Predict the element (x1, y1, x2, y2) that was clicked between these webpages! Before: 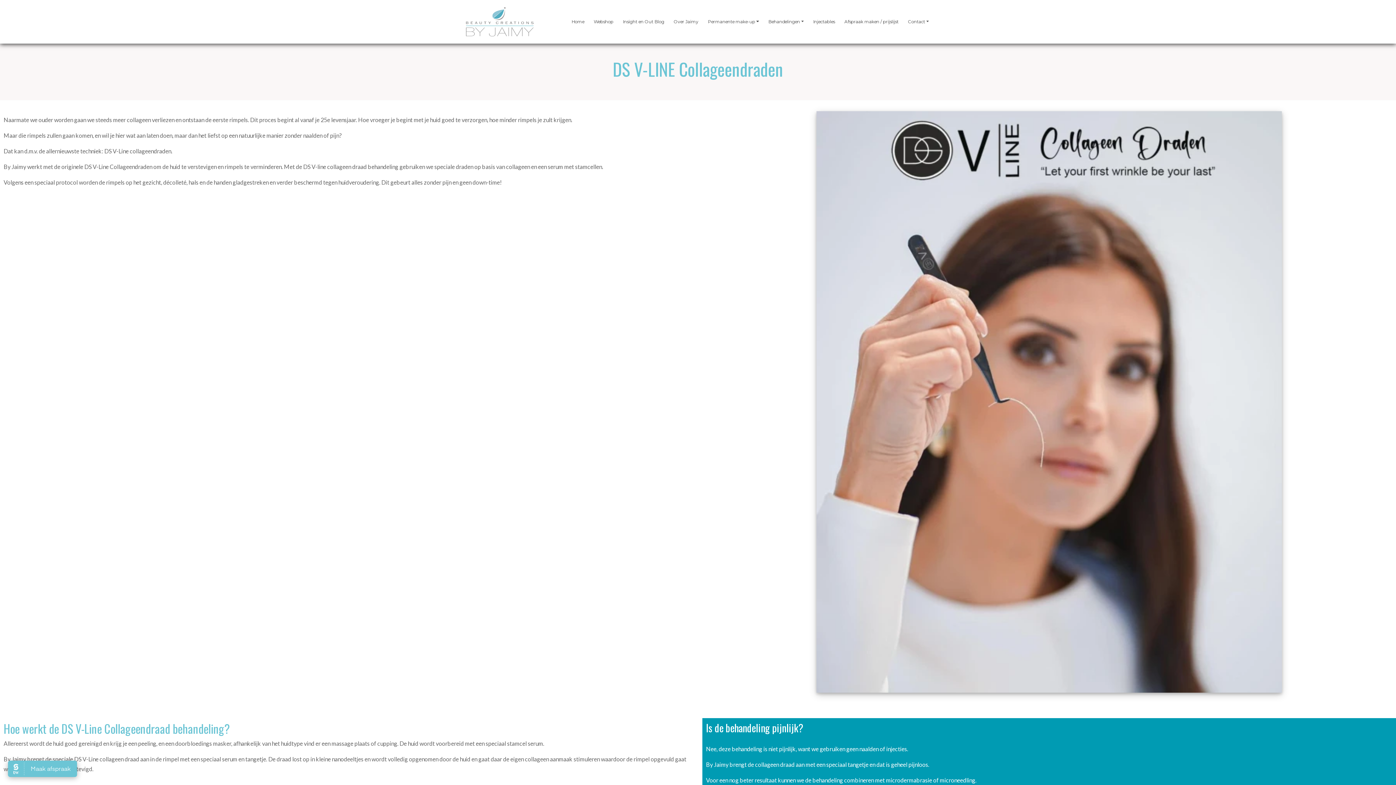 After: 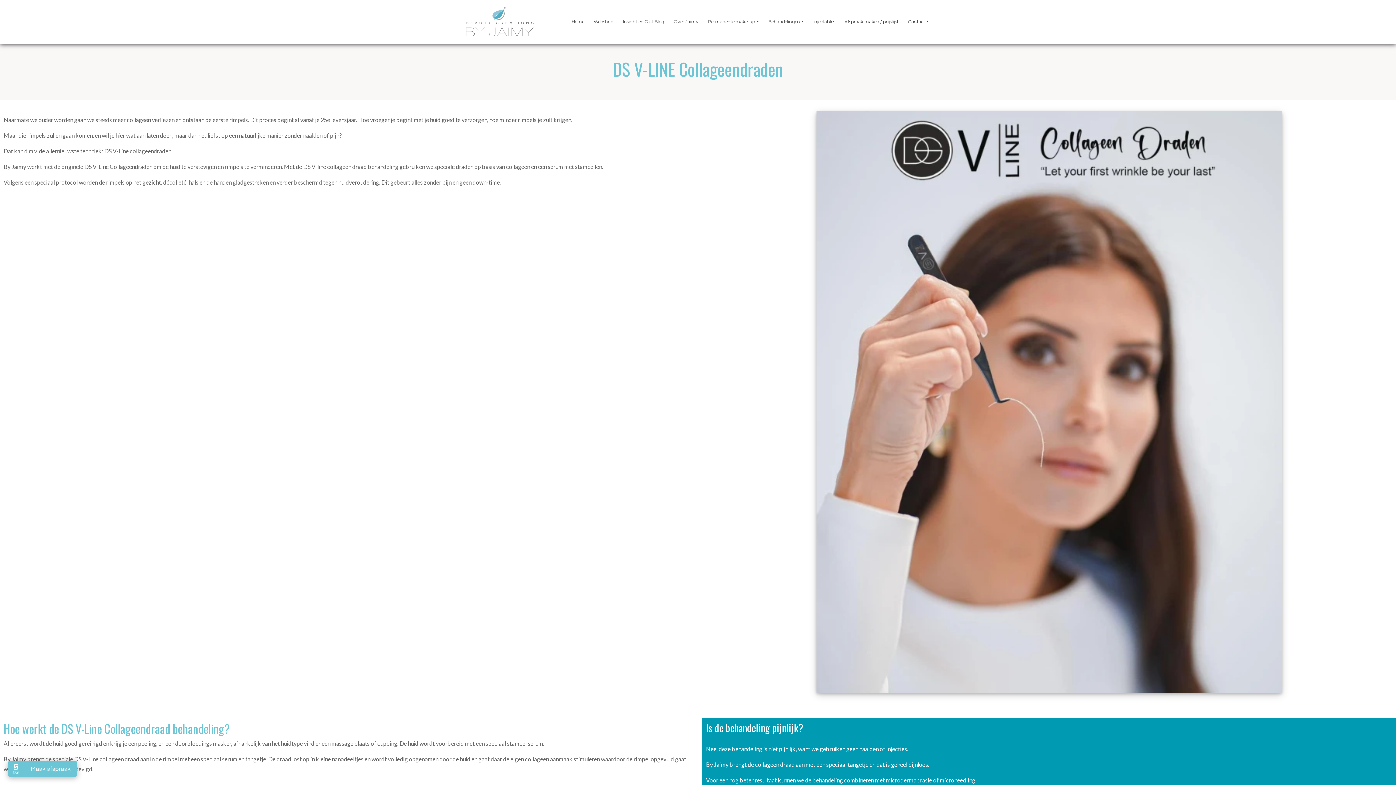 Action: bbox: (702, 111, 1396, 693)